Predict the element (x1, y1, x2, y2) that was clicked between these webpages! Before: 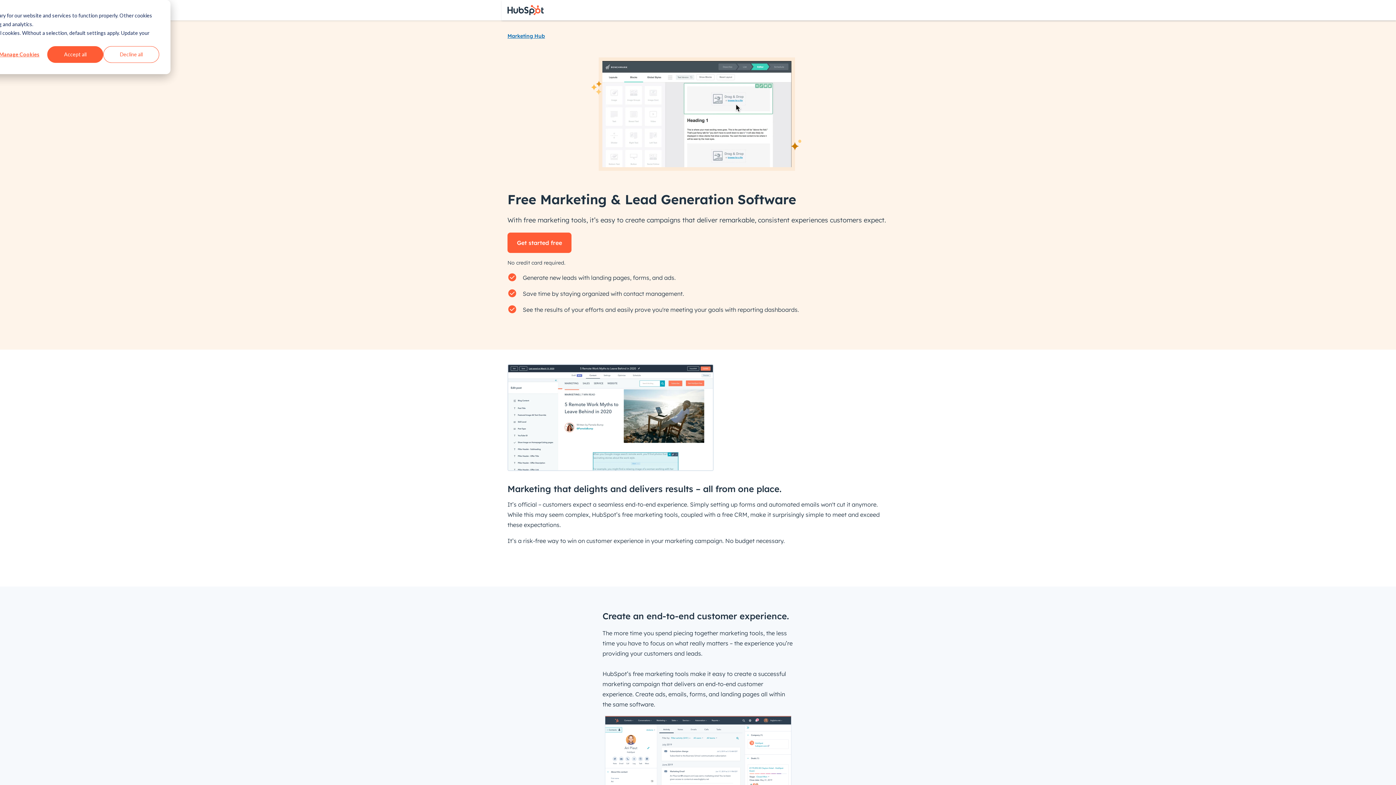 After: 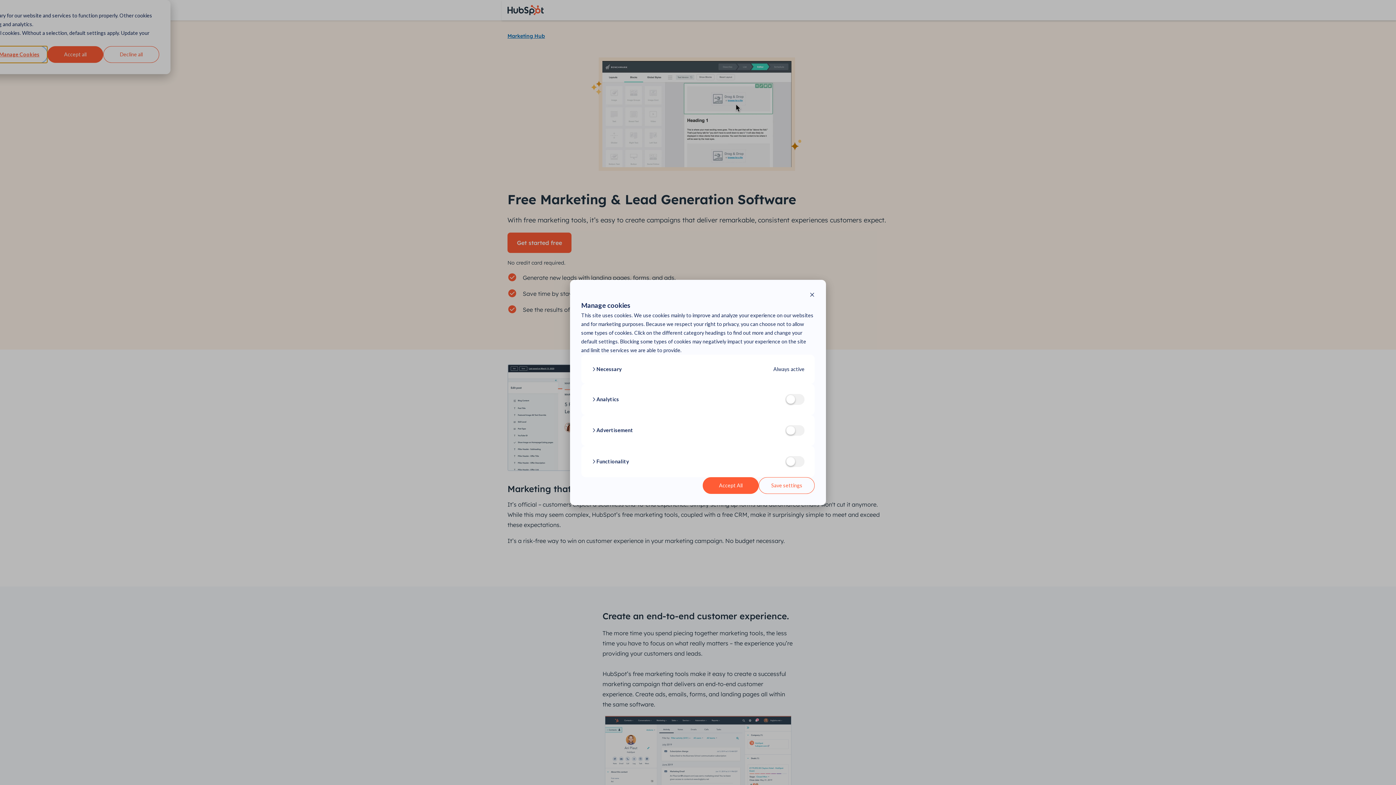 Action: bbox: (-8, 46, 47, 62) label: Manage Cookies